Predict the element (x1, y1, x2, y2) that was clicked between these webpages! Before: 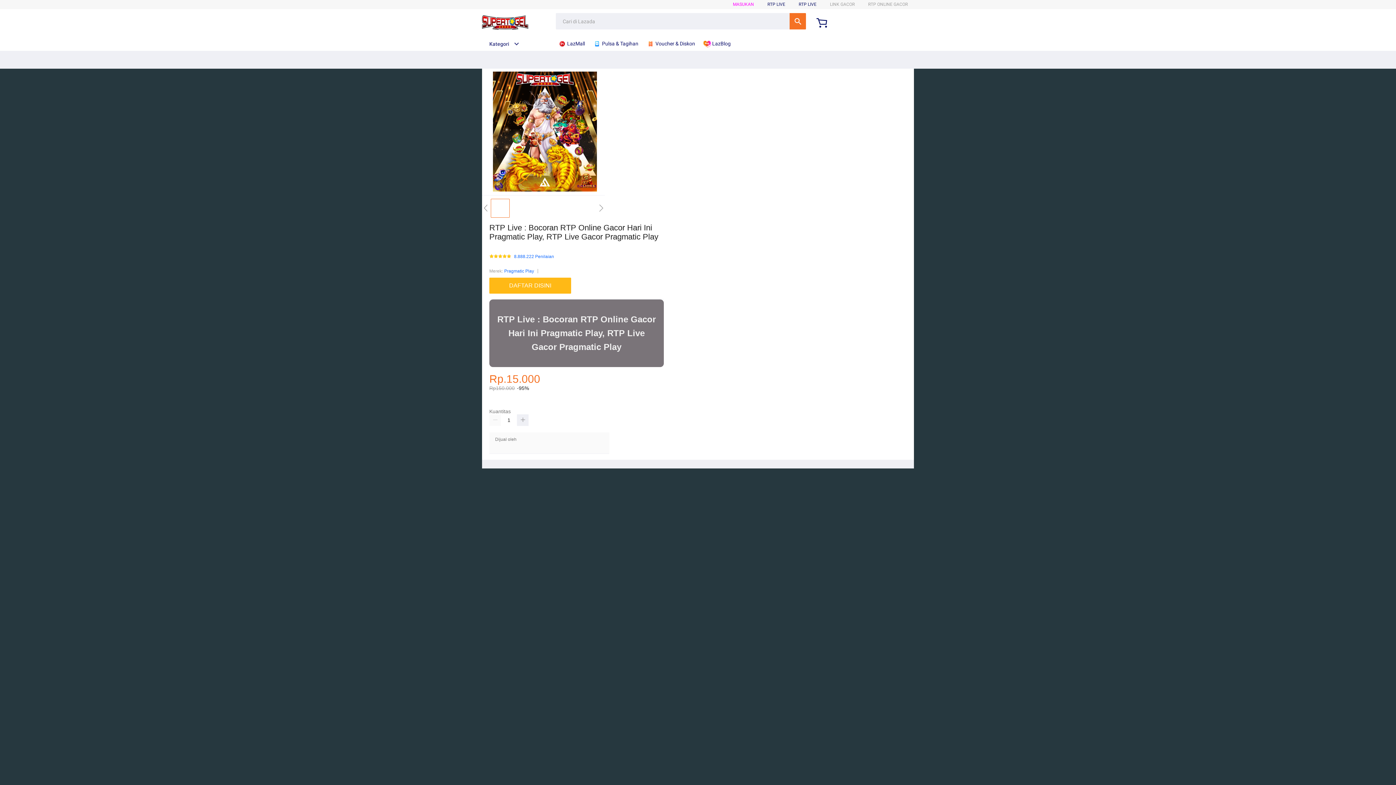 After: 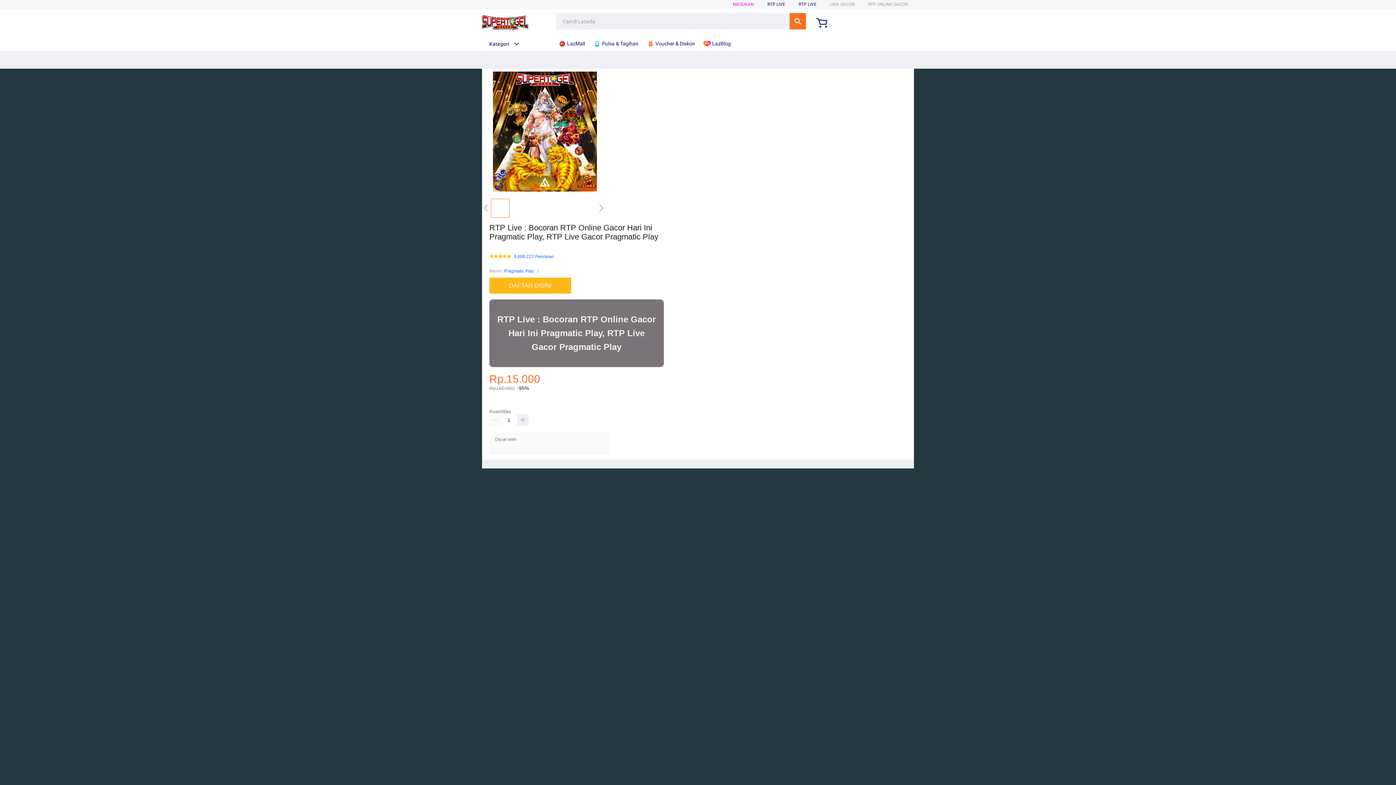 Action: label:  LazBlog bbox: (703, 36, 734, 50)